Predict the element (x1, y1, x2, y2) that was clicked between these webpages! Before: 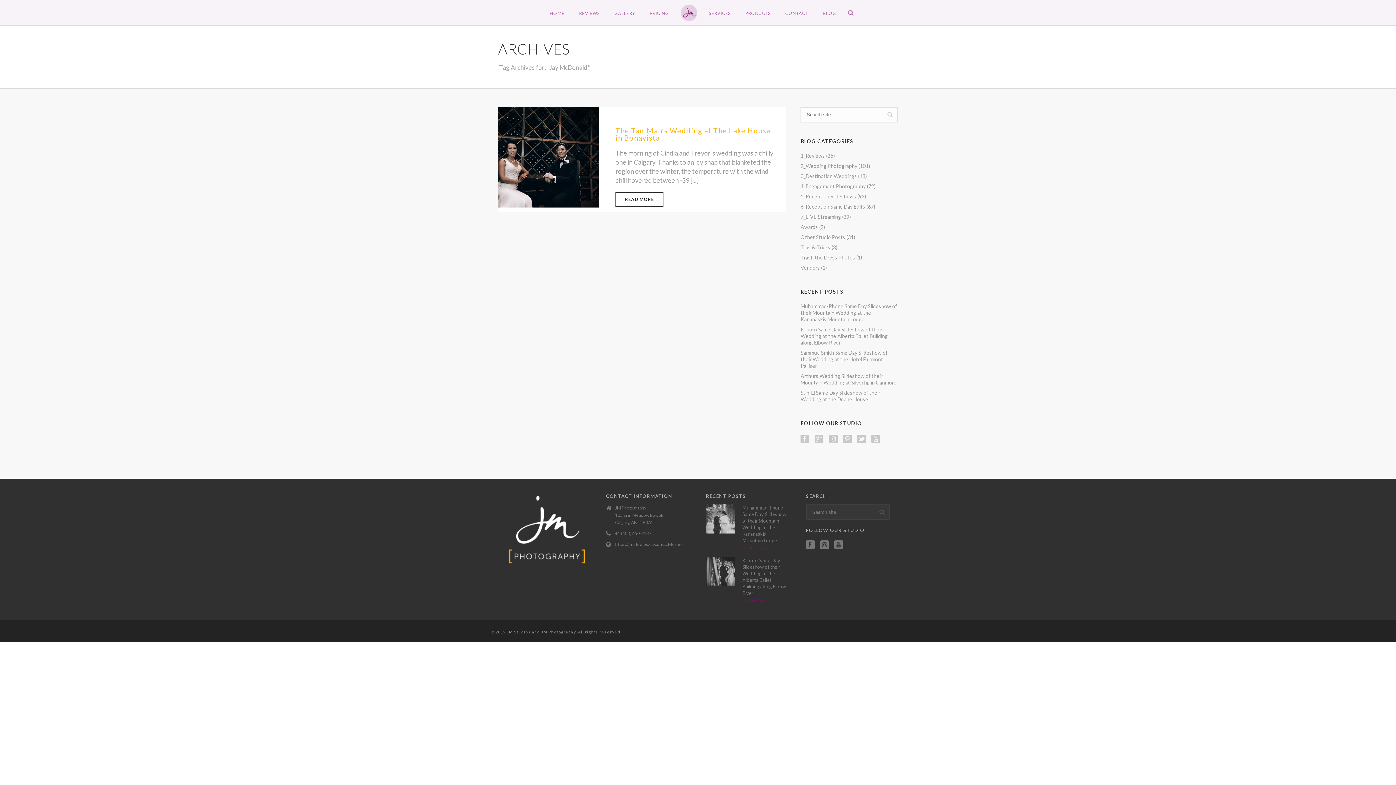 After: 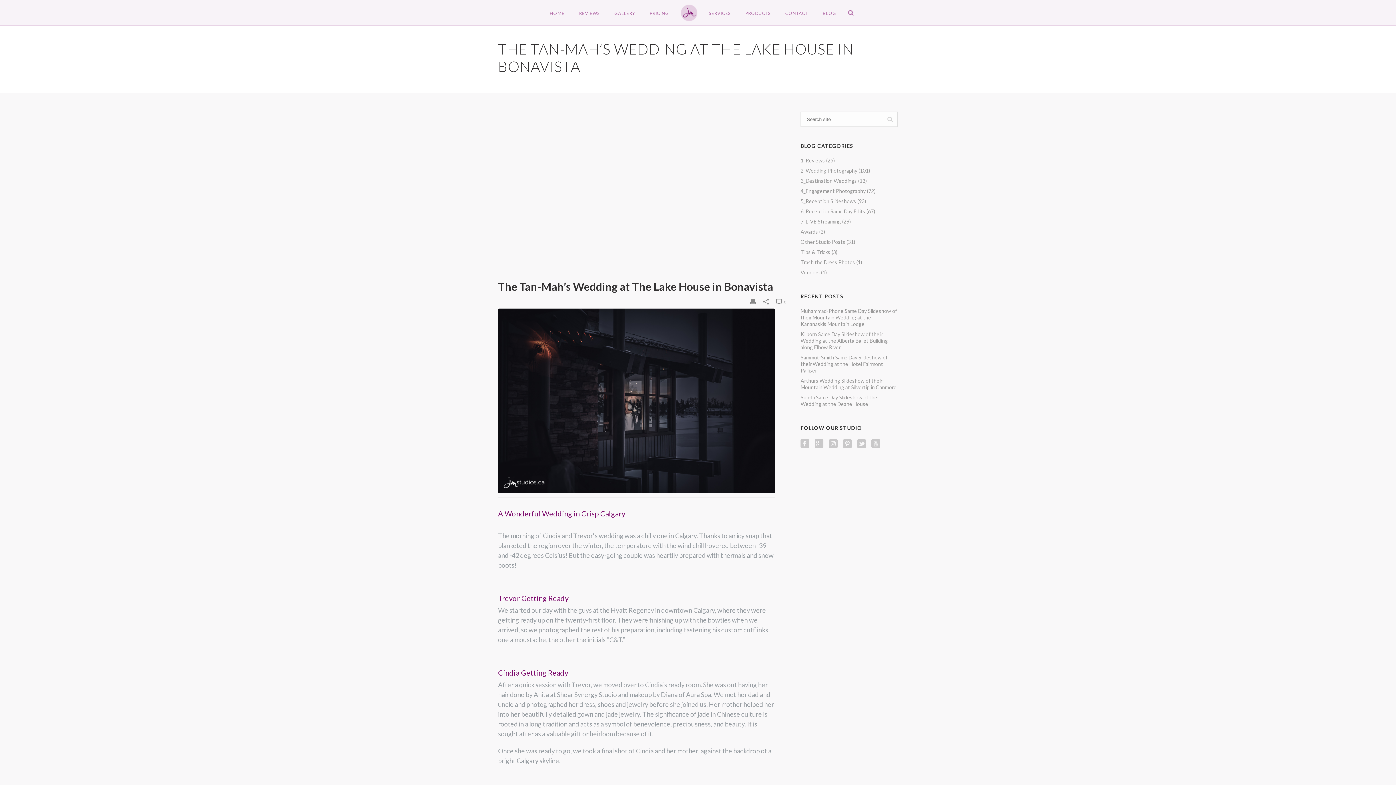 Action: bbox: (615, 126, 770, 142) label: The Tan-Mah’s Wedding at The Lake House in Bonavista